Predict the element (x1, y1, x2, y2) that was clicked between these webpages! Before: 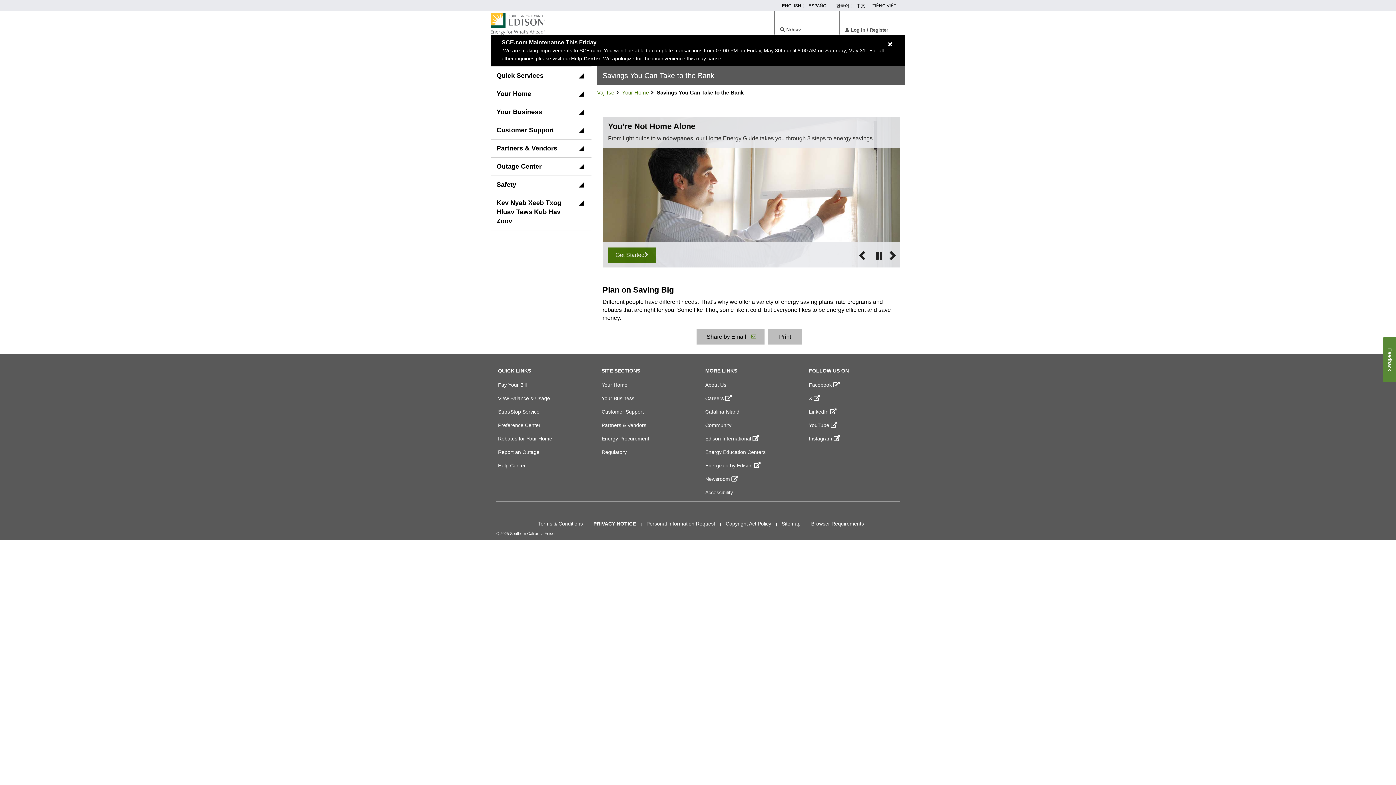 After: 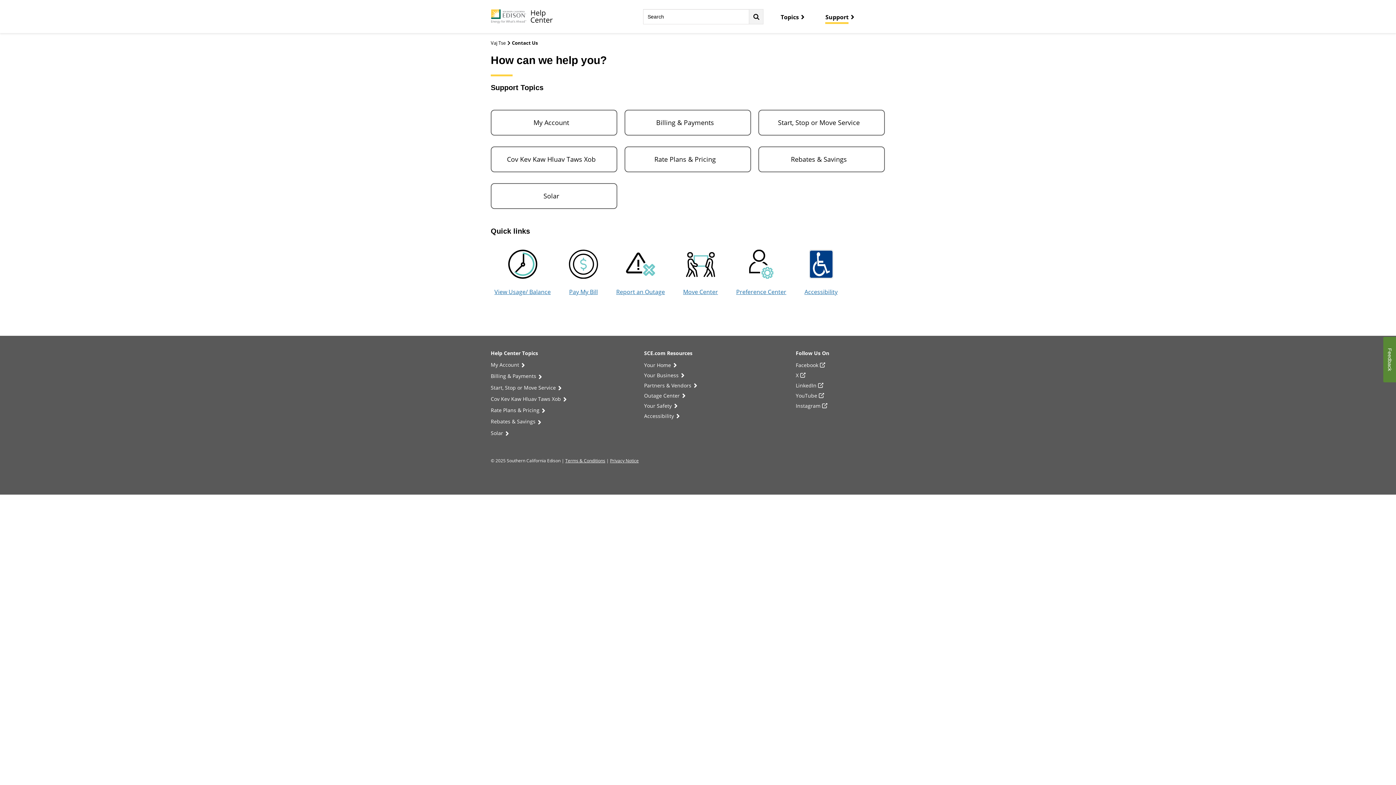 Action: label: expand category:Customer Support bbox: (491, 121, 591, 139)